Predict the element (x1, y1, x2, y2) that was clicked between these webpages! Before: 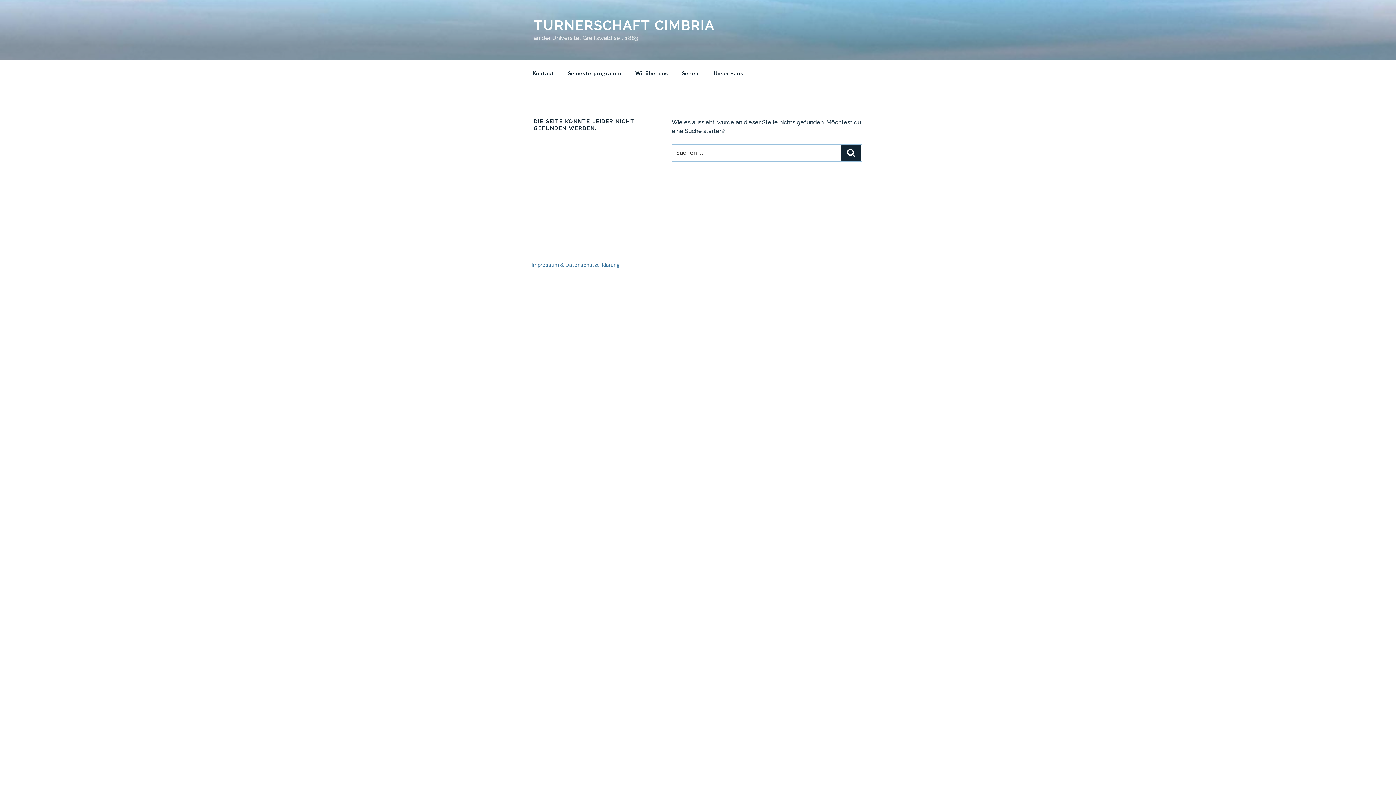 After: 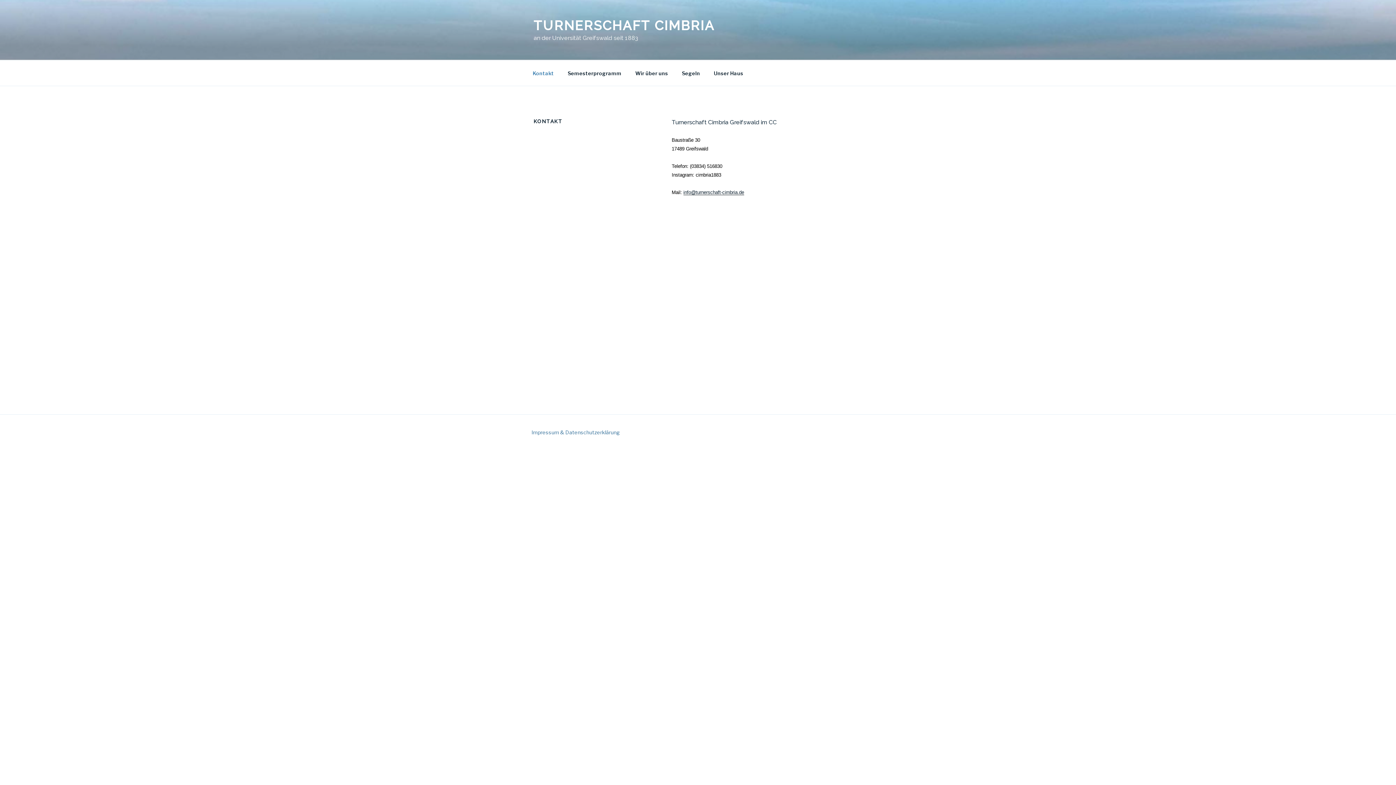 Action: label: Kontakt bbox: (526, 64, 560, 82)